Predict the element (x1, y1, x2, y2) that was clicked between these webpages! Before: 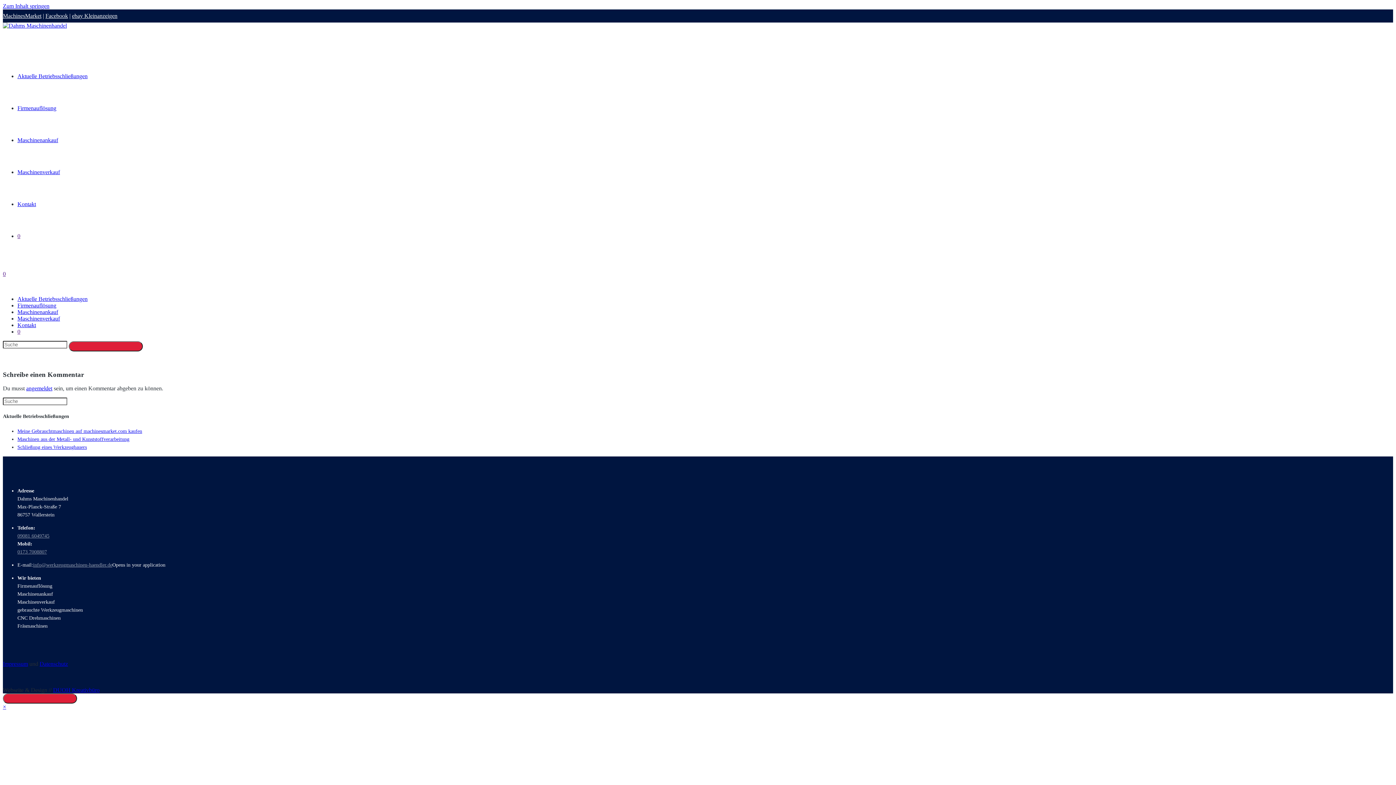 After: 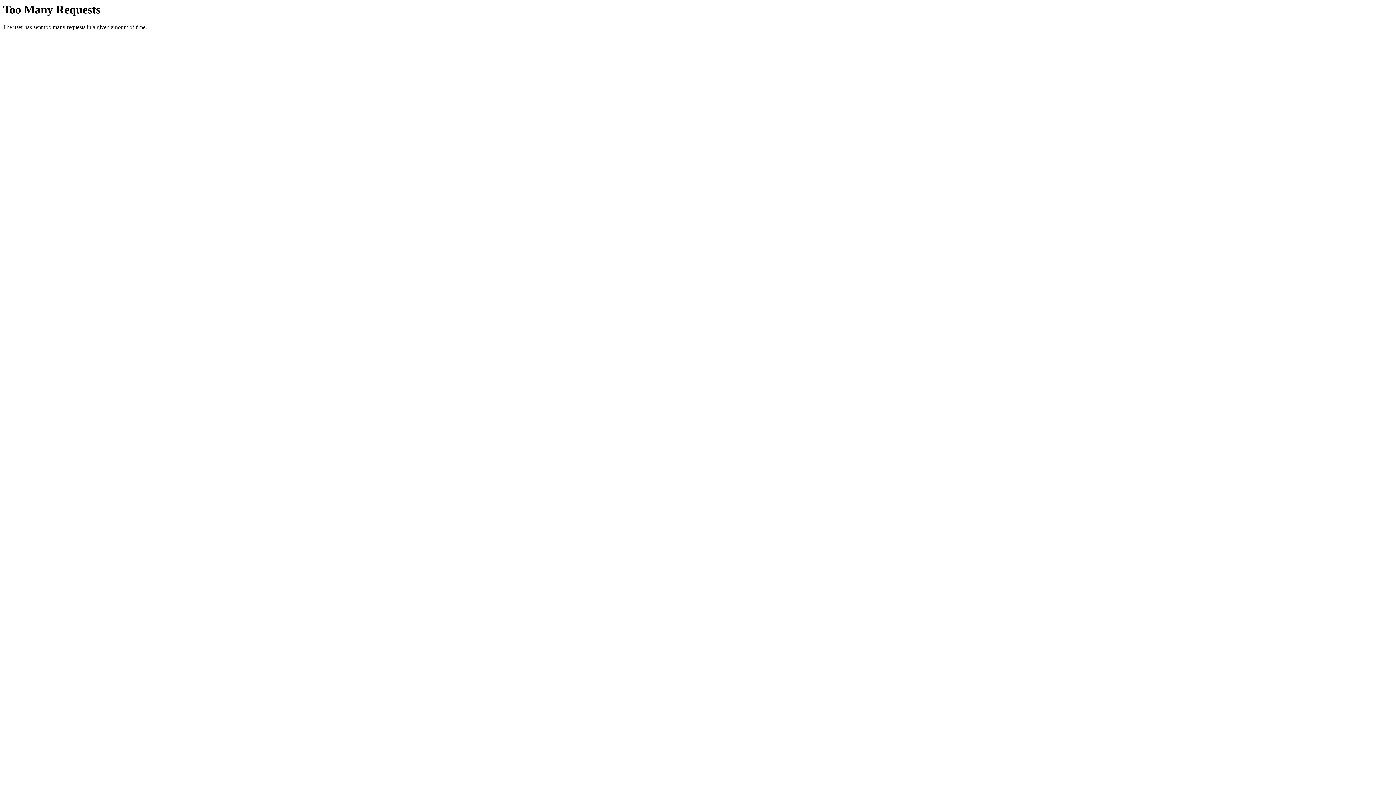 Action: bbox: (17, 315, 60, 321) label: Maschinenverkauf